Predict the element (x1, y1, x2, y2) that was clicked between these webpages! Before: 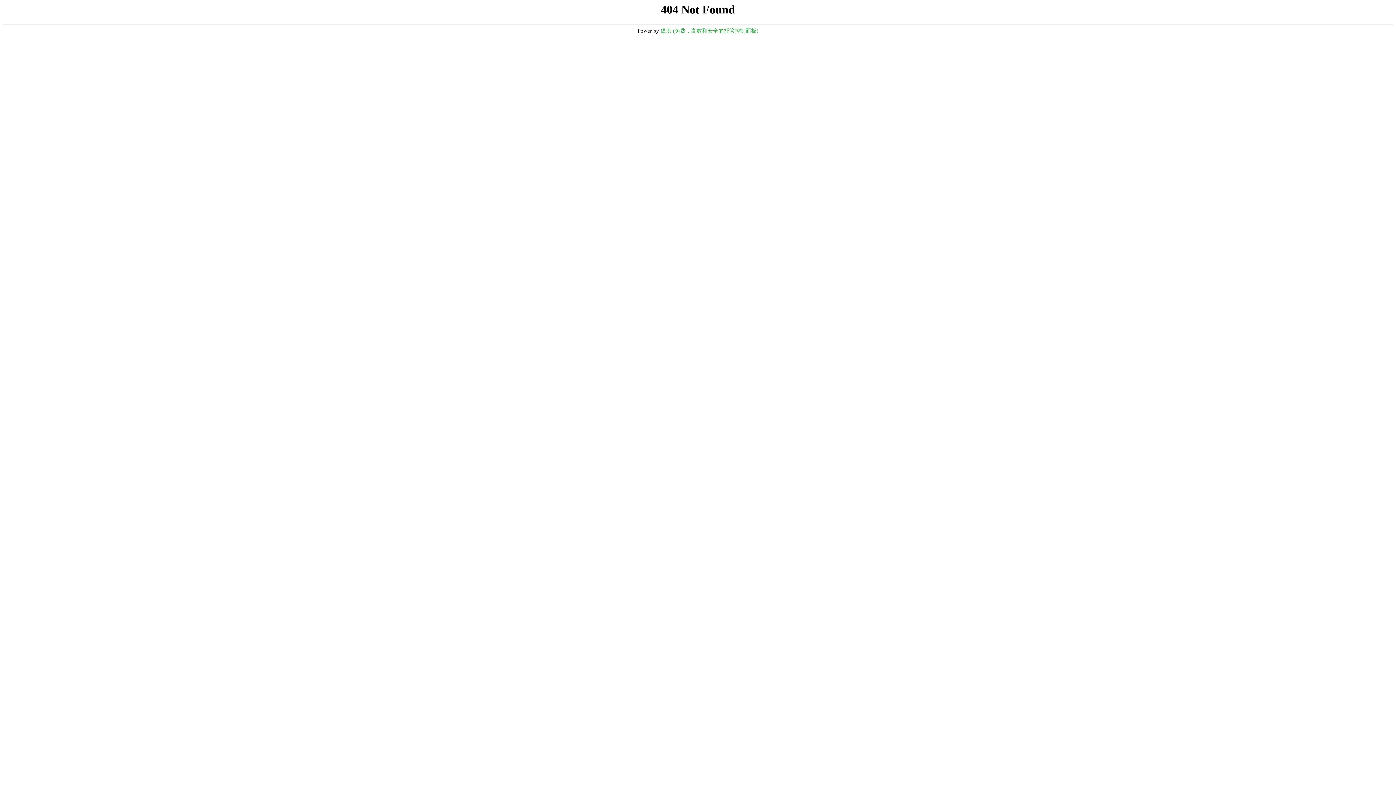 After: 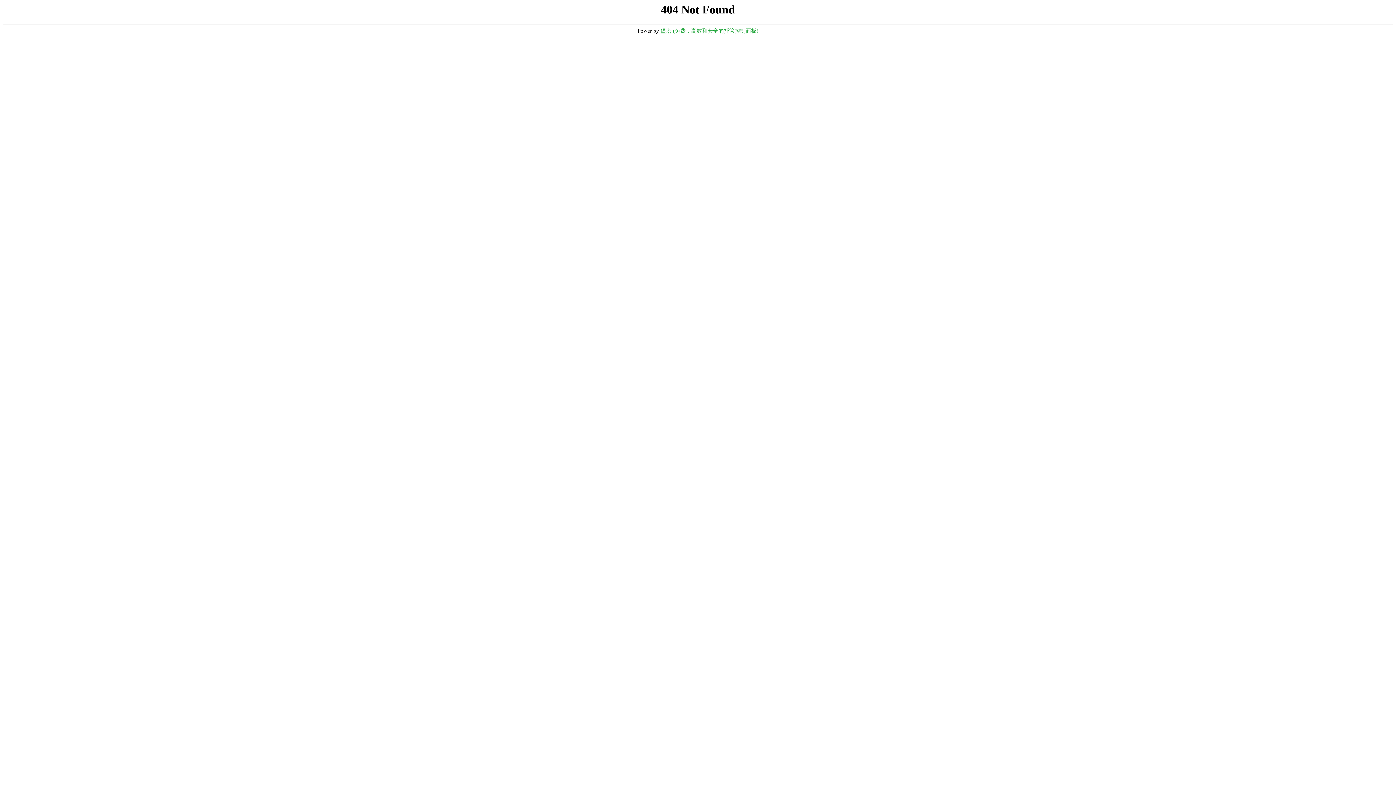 Action: label: 堡塔 (免费，高效和安全的托管控制面板) bbox: (660, 28, 758, 33)